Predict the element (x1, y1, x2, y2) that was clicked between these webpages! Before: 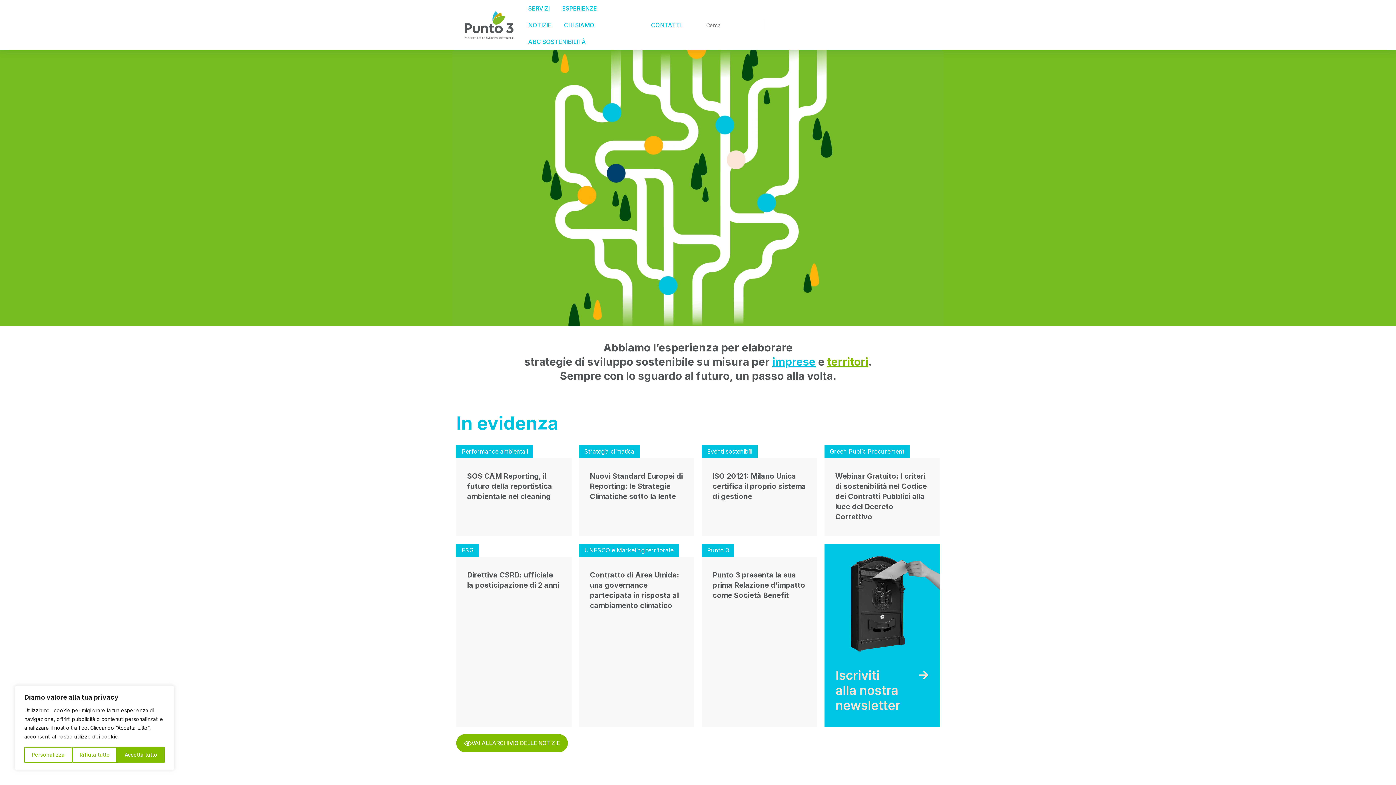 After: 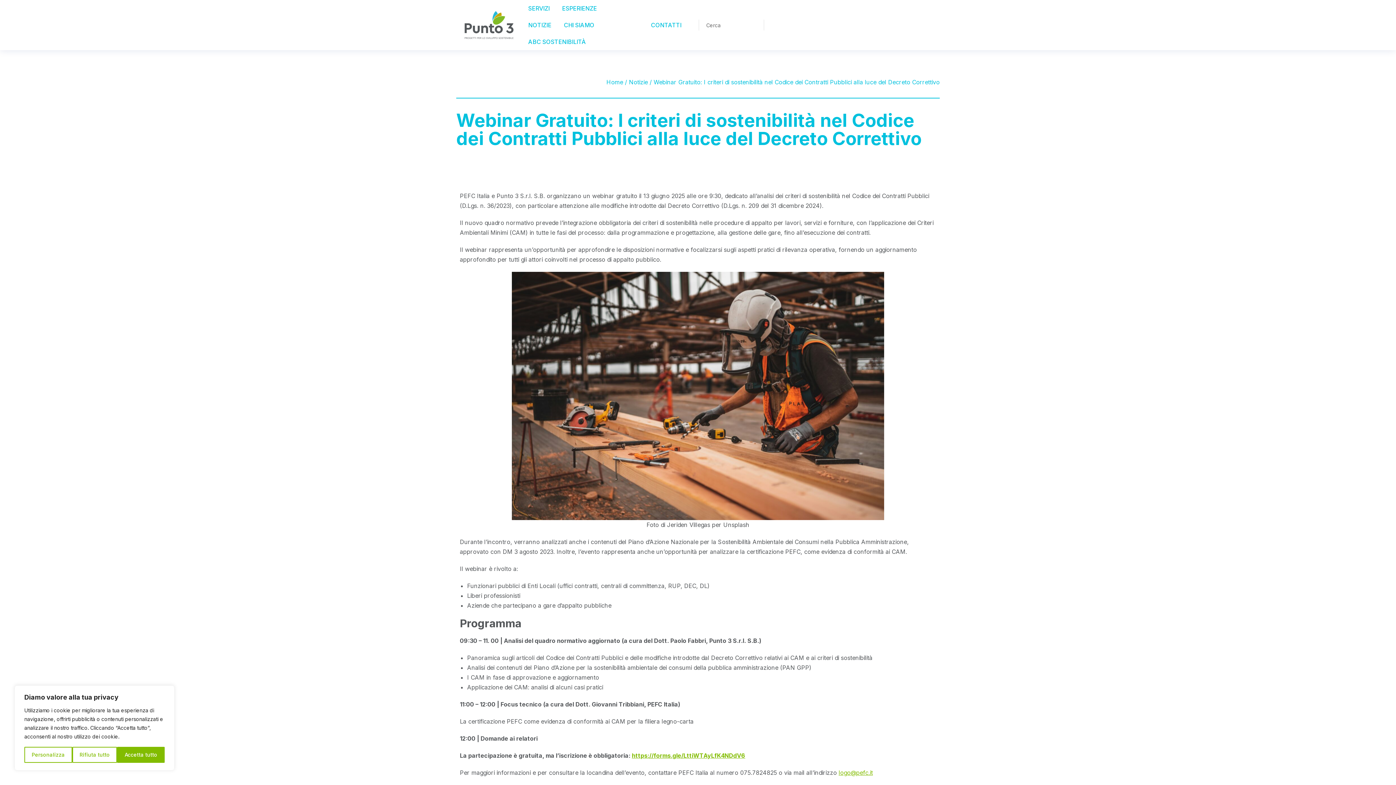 Action: label: Webinar Gratuito: I criteri di sostenibilità nel Codice dei Contratti Pubblici alla luce del Decreto Correttivo bbox: (835, 472, 927, 521)